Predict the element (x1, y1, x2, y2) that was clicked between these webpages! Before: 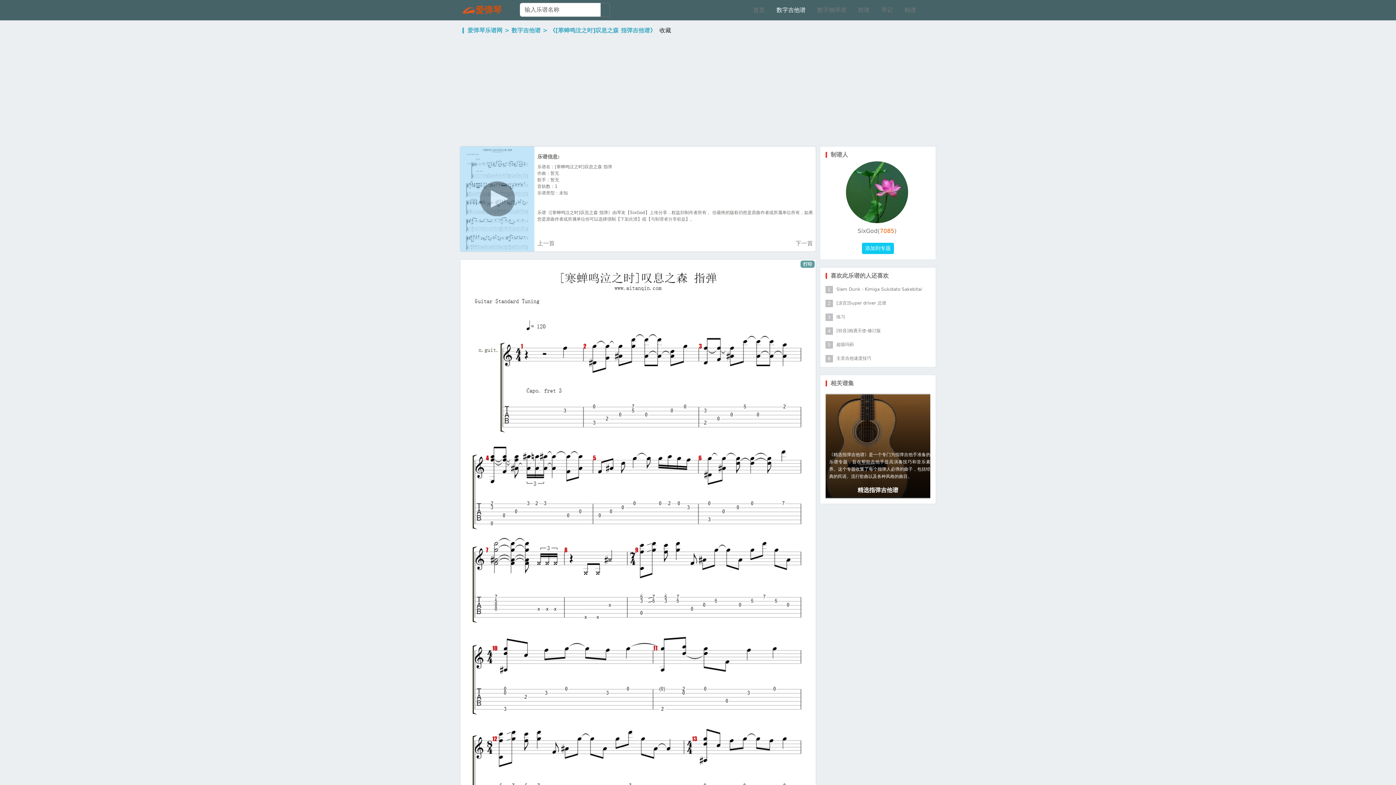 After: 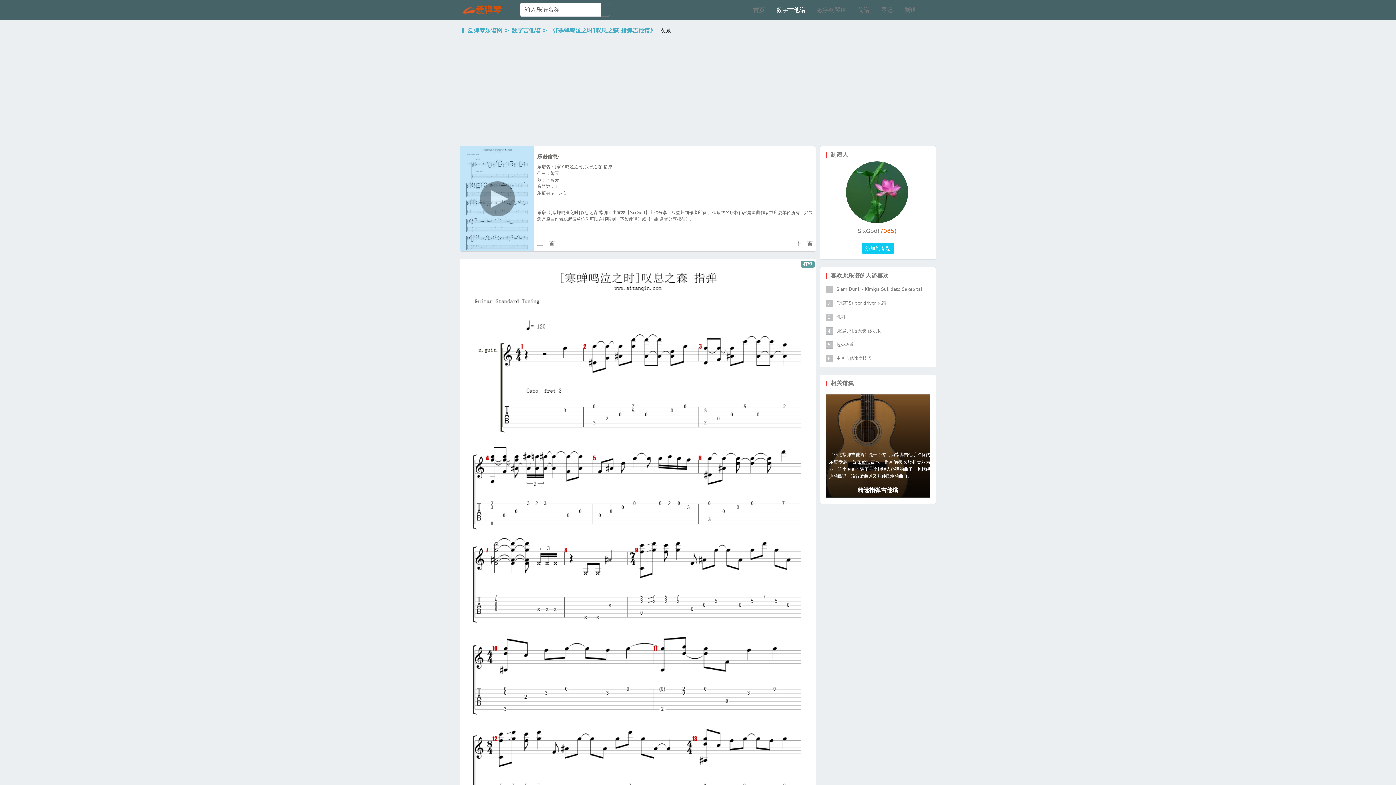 Action: bbox: (922, 2, 933, 8)